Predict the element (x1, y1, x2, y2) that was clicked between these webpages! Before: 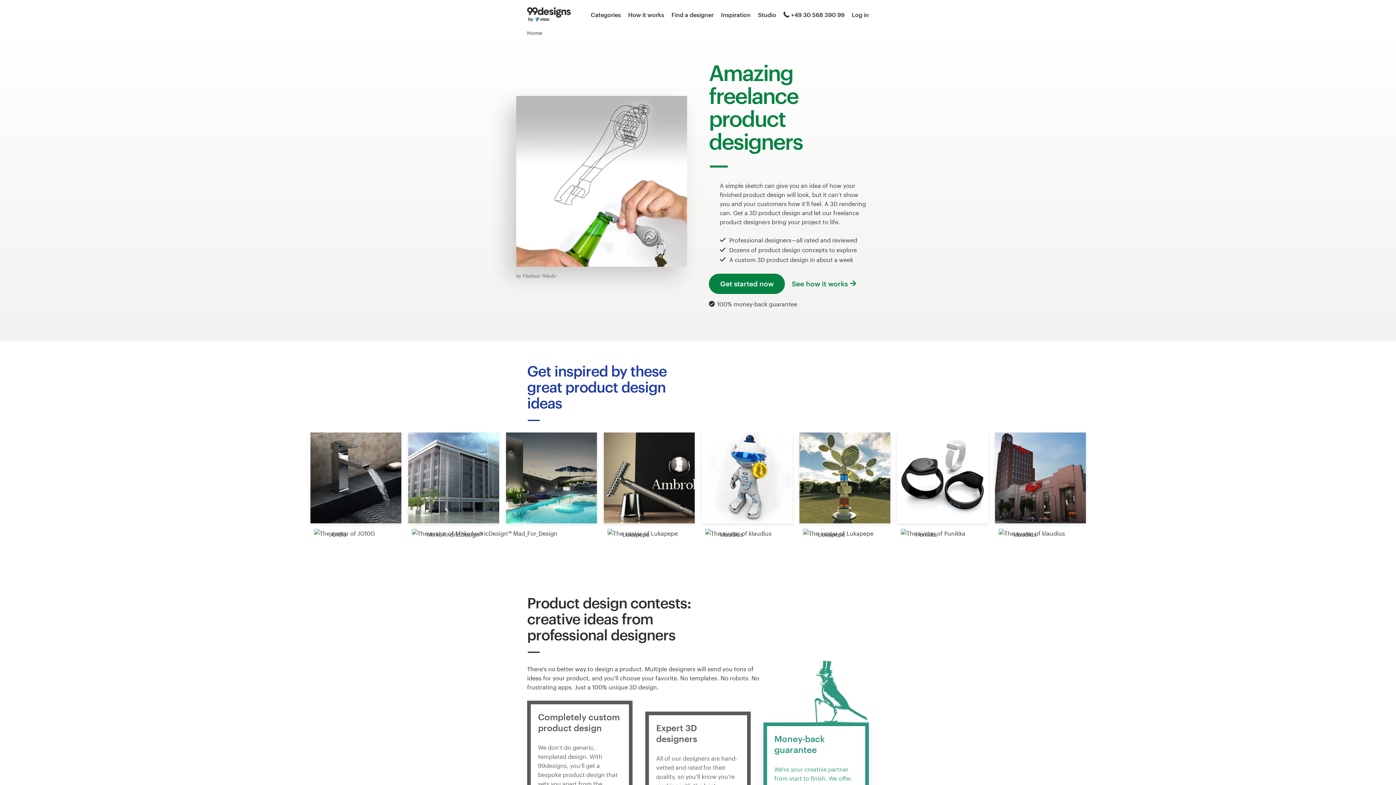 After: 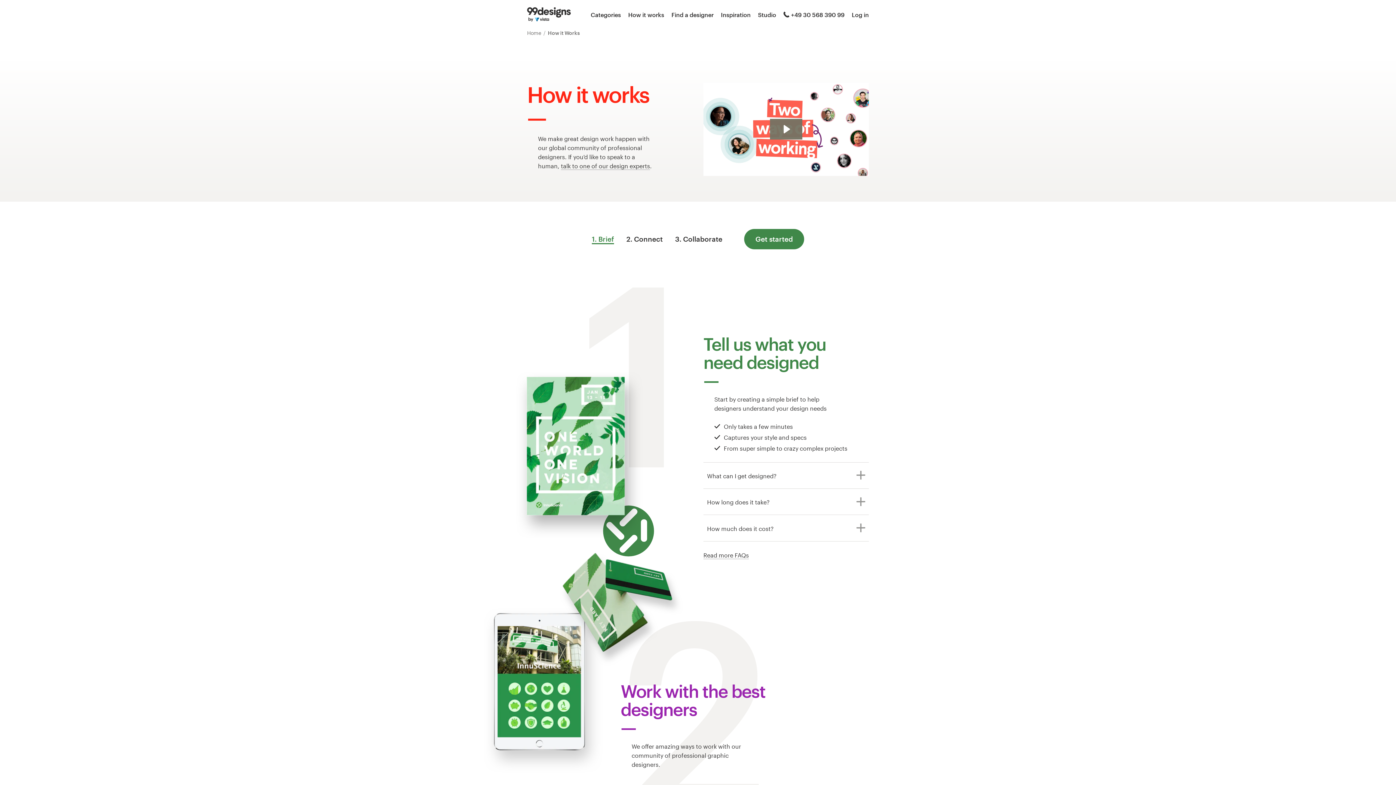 Action: bbox: (628, 10, 664, 19) label: How it works